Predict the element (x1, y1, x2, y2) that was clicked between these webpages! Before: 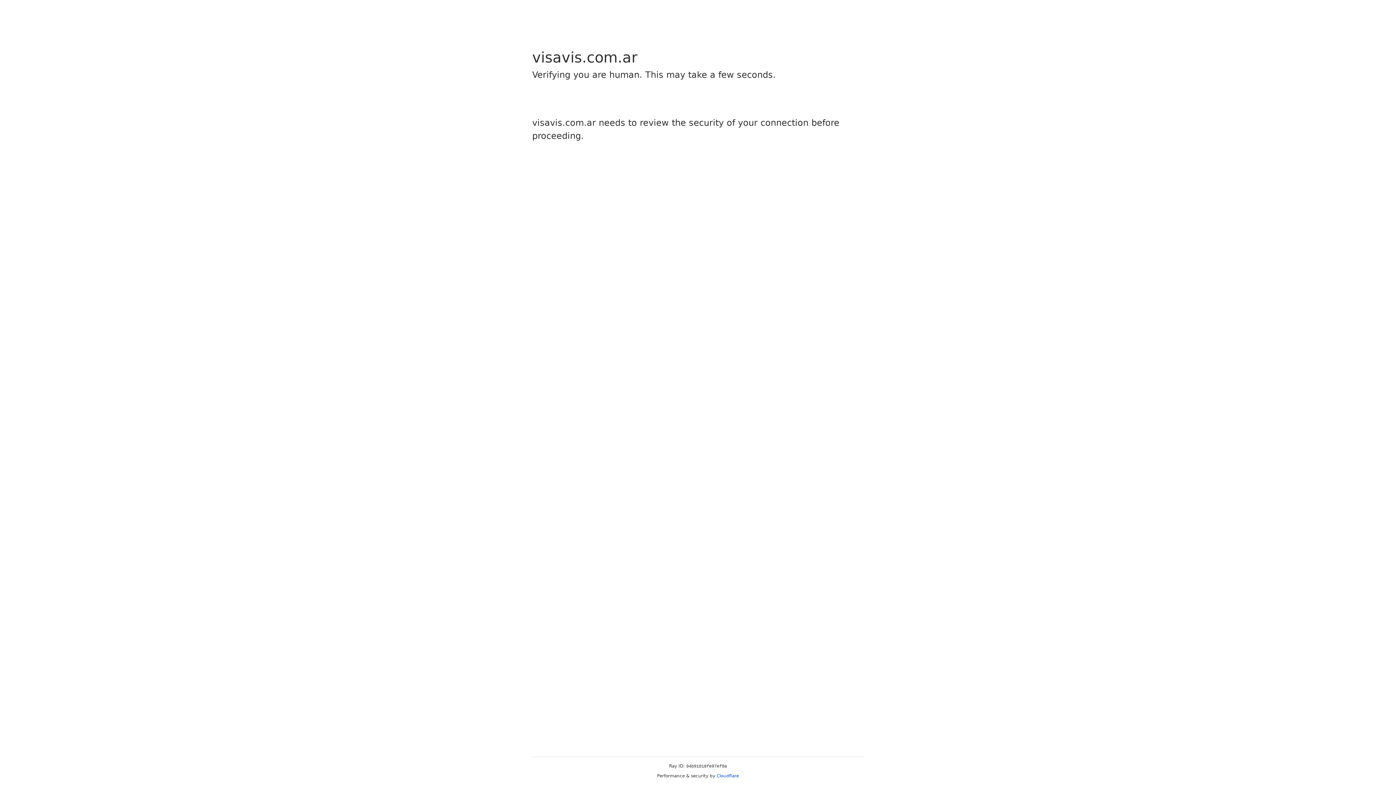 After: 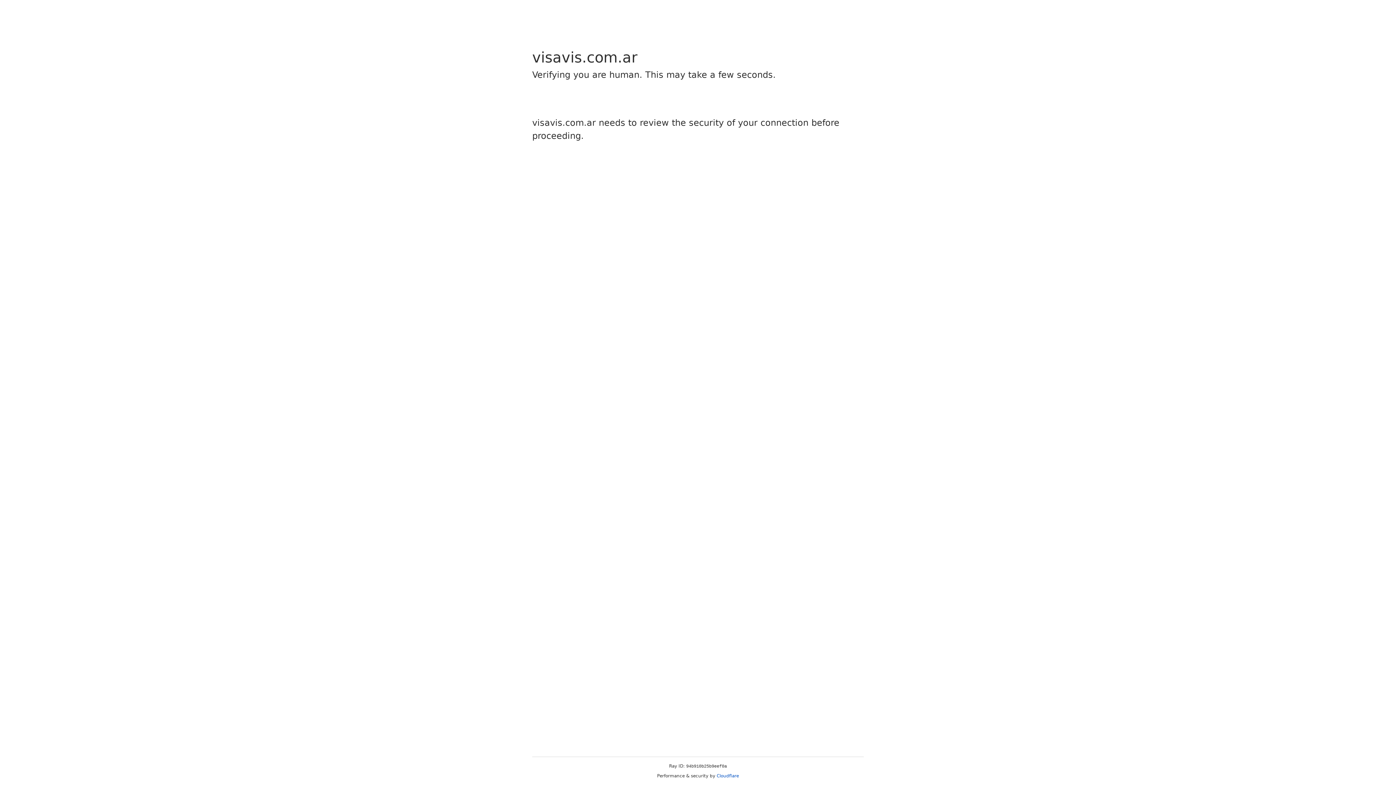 Action: label: Cloudflare bbox: (716, 773, 739, 778)